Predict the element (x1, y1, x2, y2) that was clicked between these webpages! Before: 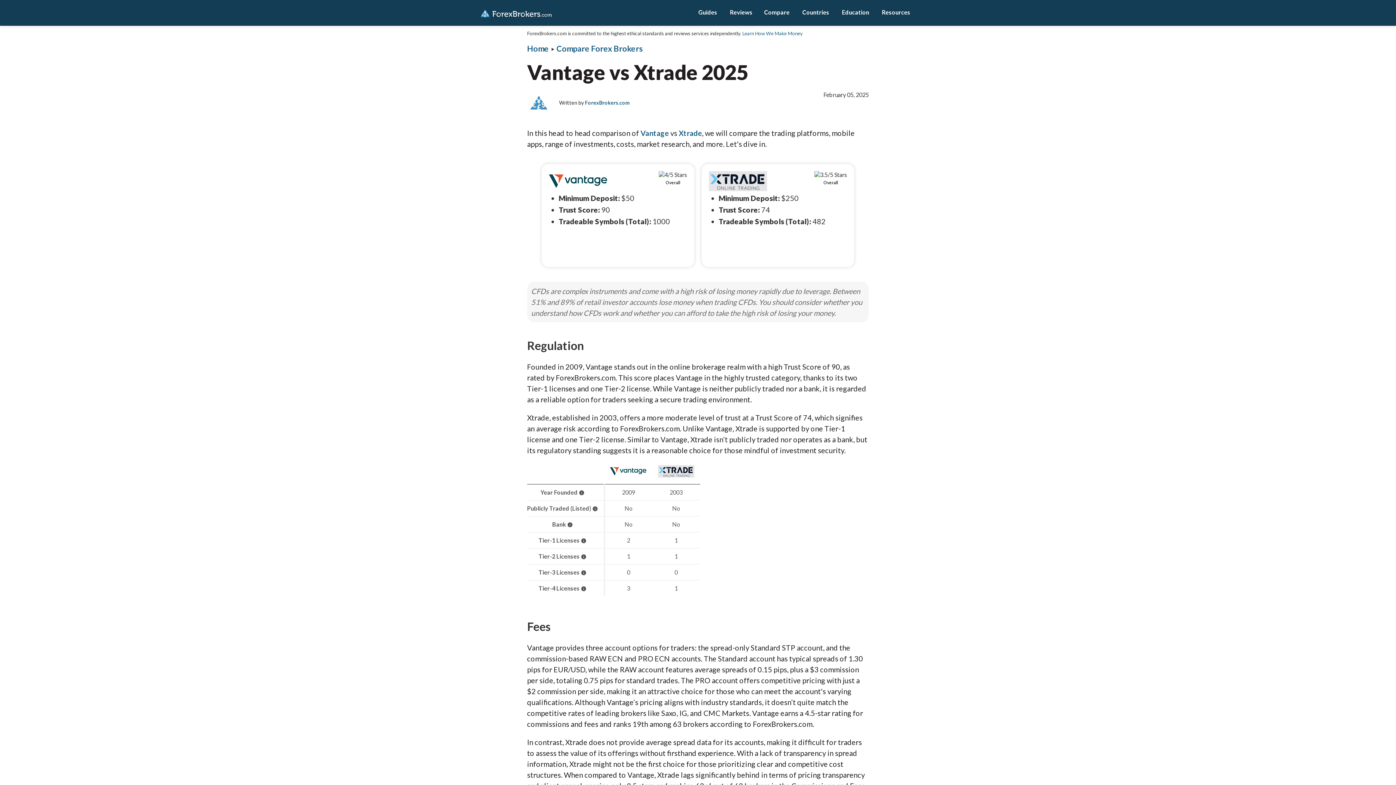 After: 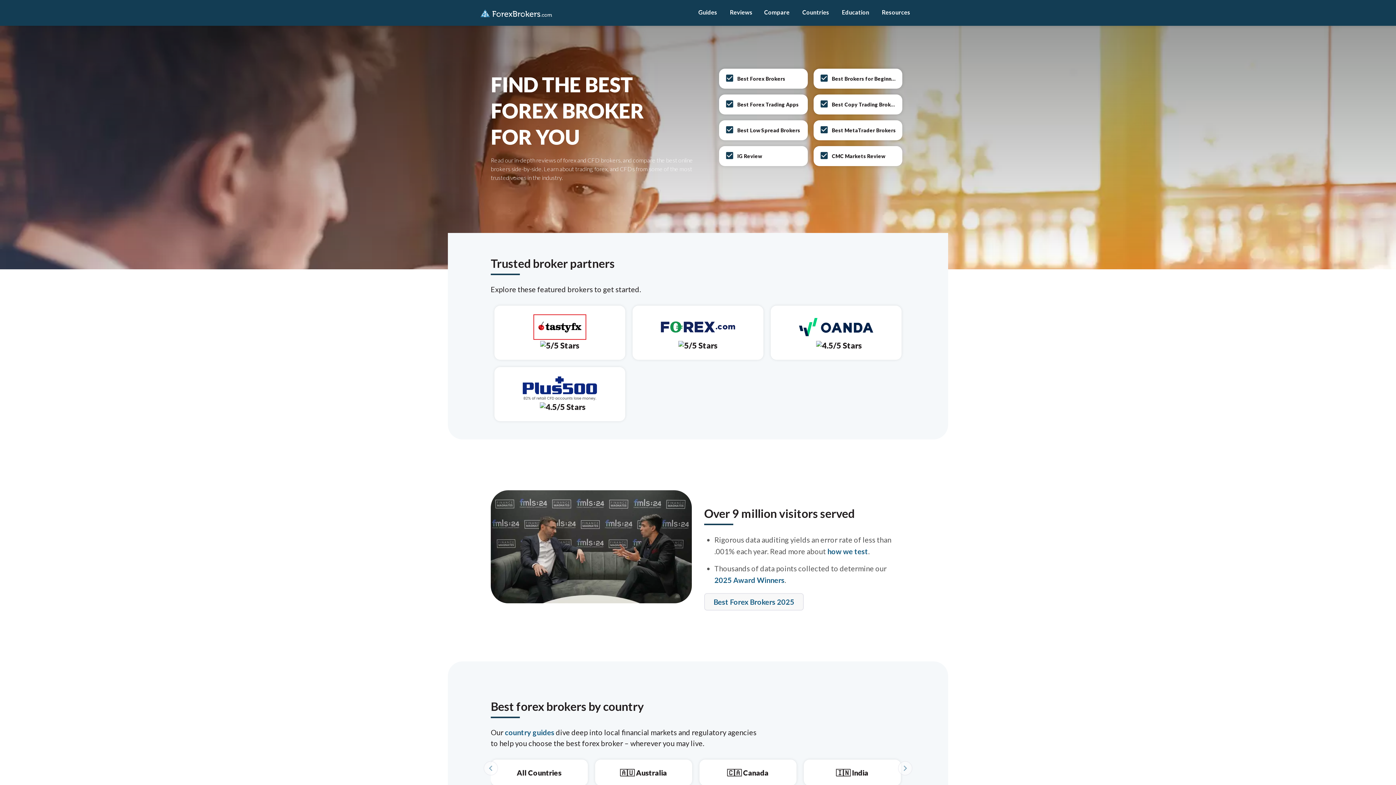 Action: bbox: (480, 6, 552, 19) label: ForexBrokers.com